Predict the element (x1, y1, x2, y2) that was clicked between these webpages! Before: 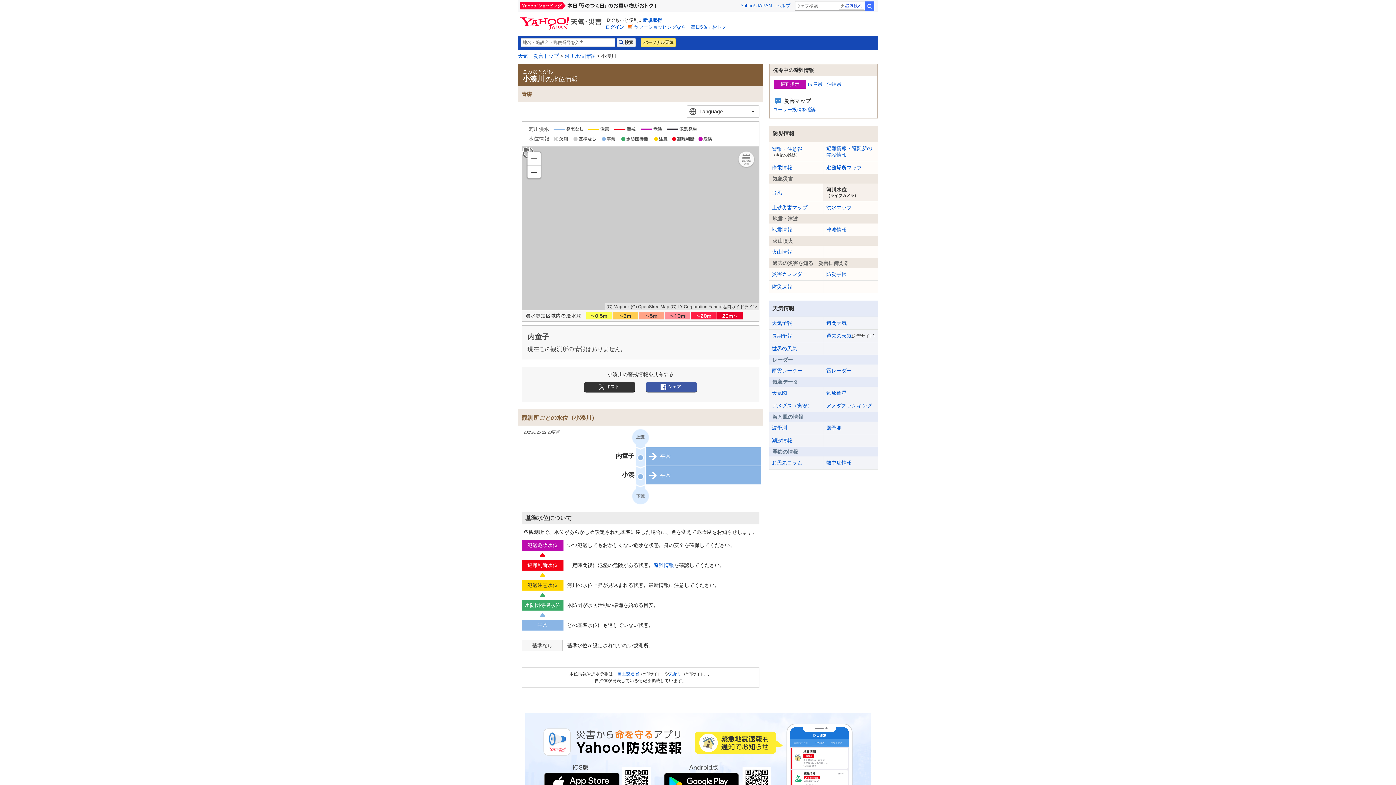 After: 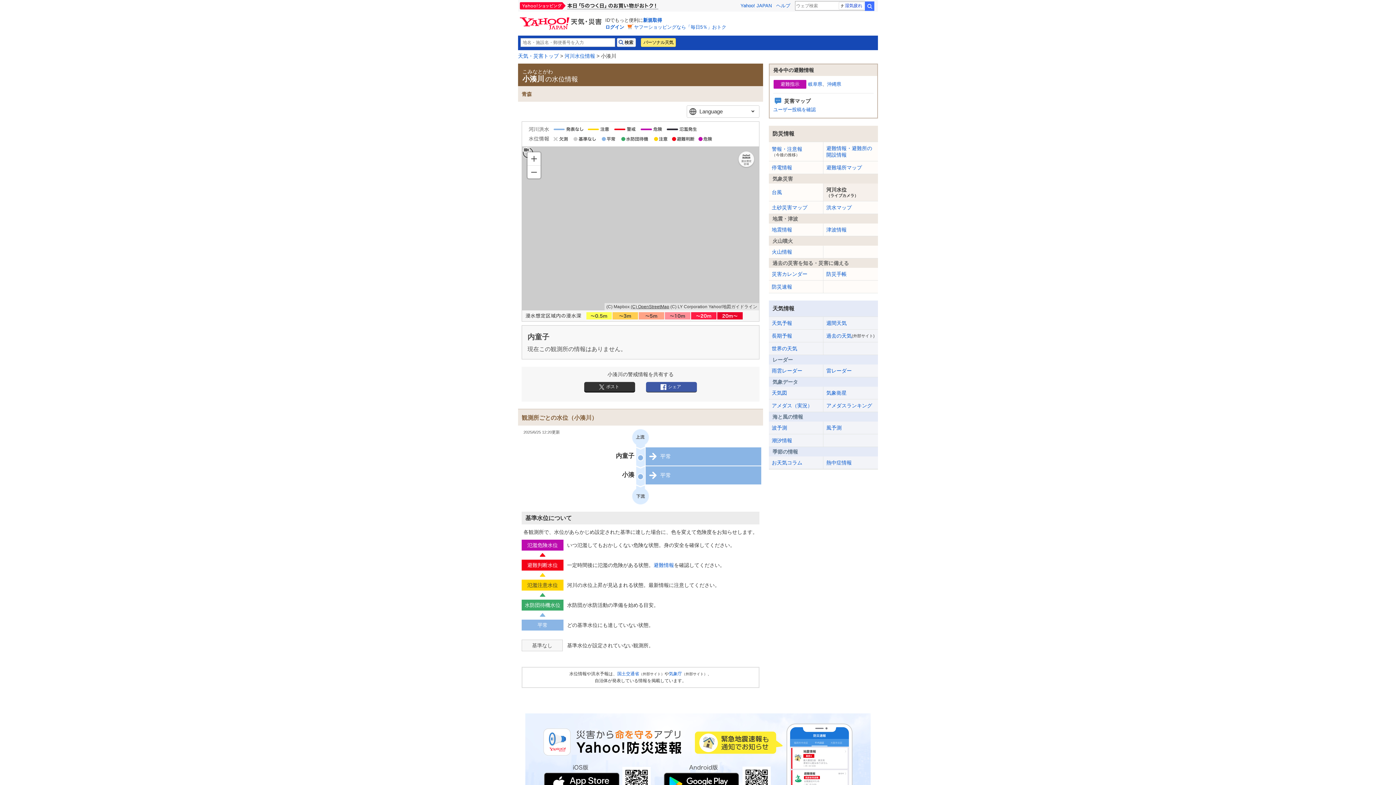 Action: bbox: (630, 304, 669, 309) label: (C) OpenStreetMap